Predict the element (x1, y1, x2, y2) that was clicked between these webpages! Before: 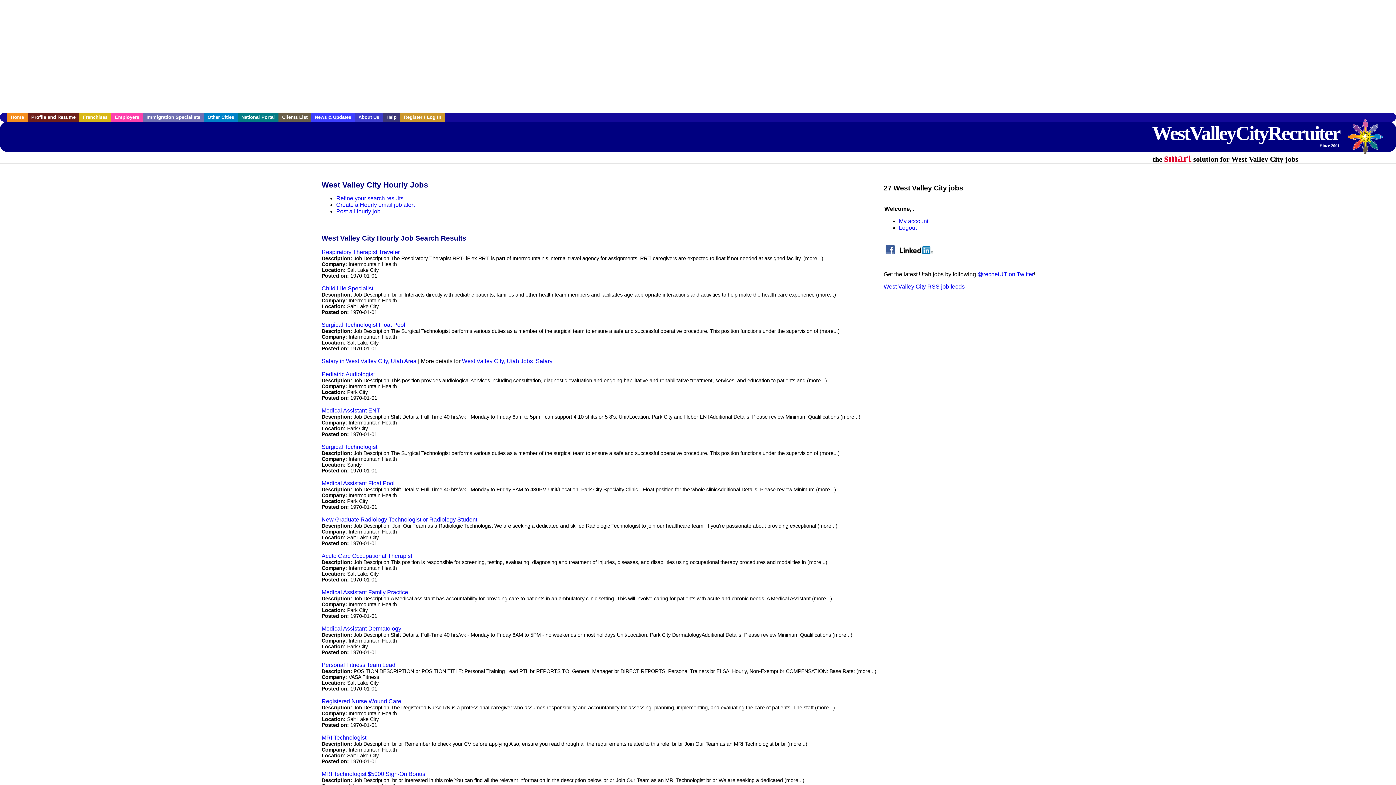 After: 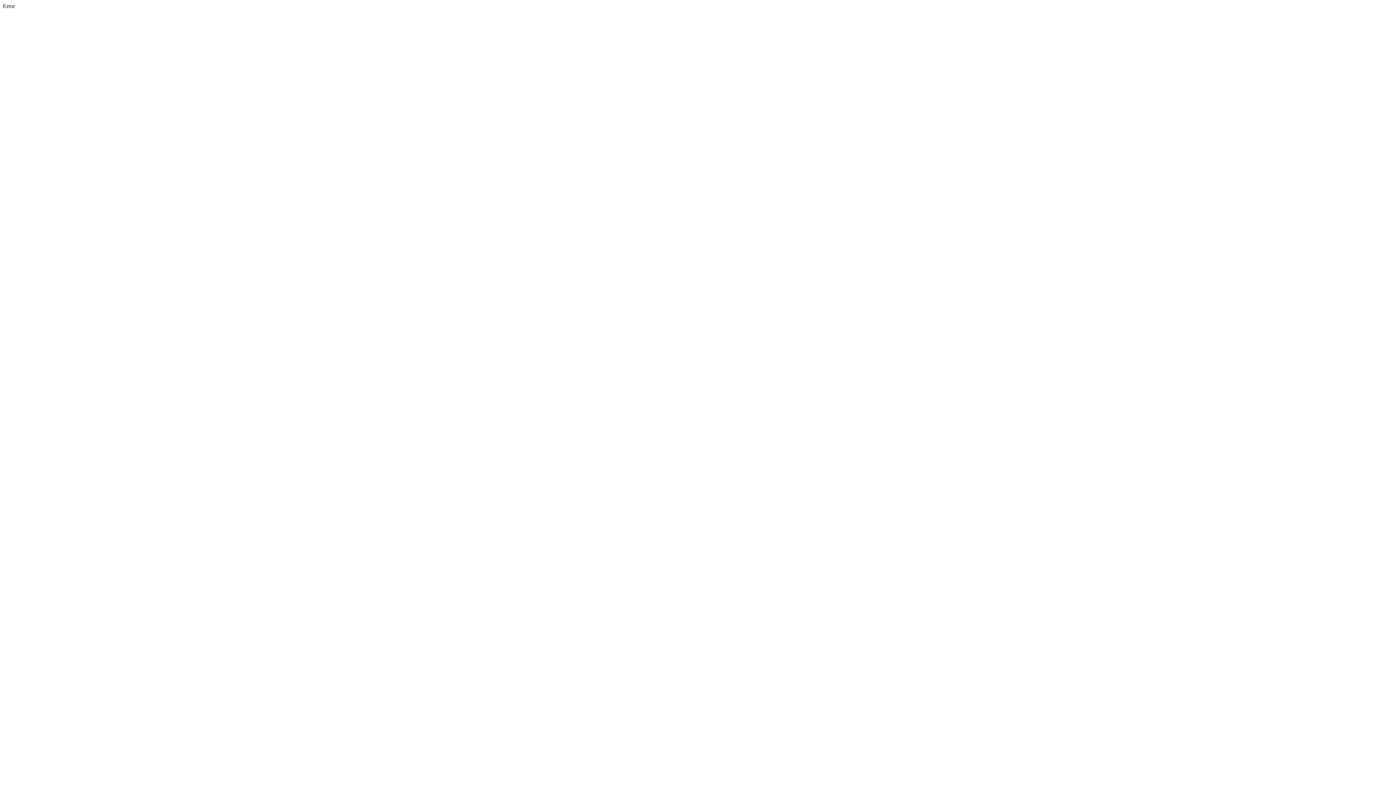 Action: bbox: (321, 698, 401, 704) label: Registered Nurse Wound Care